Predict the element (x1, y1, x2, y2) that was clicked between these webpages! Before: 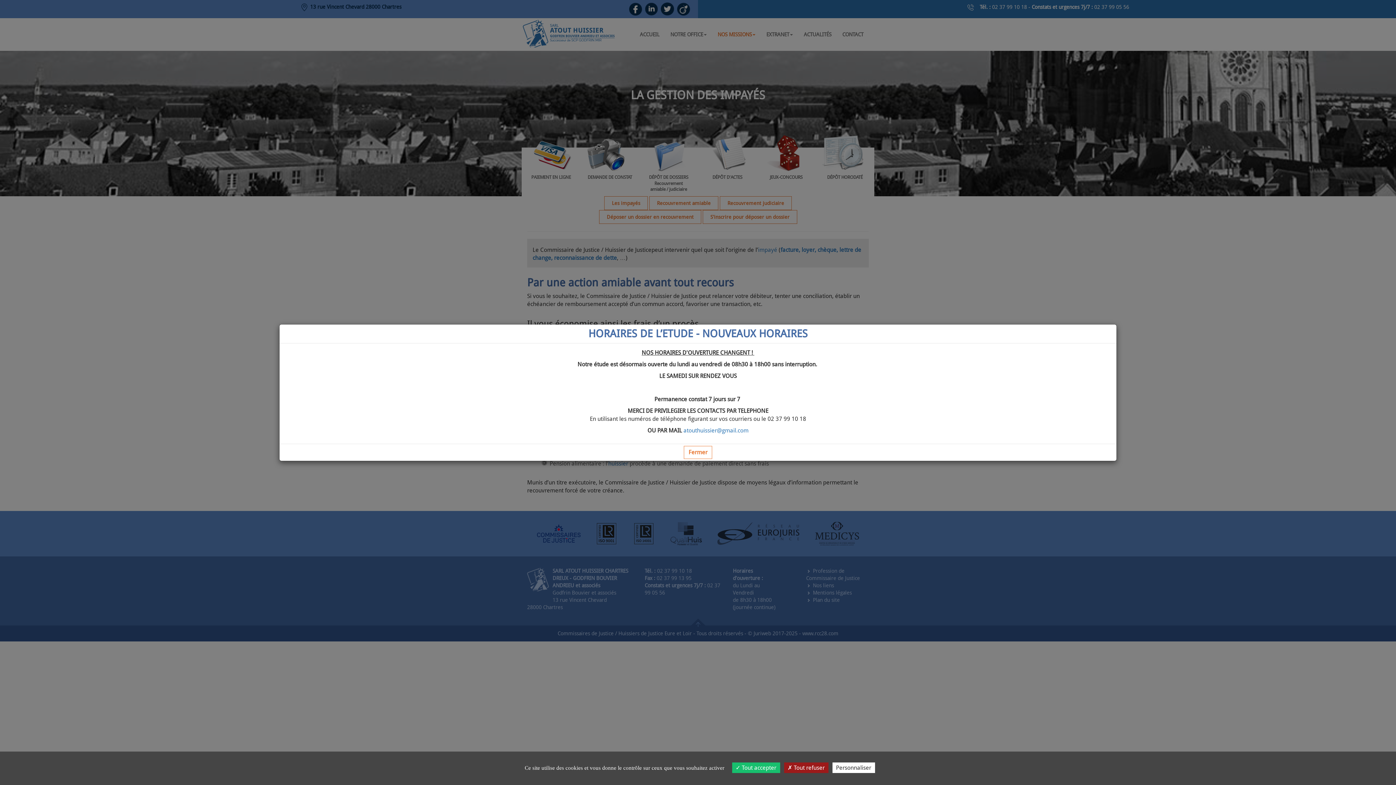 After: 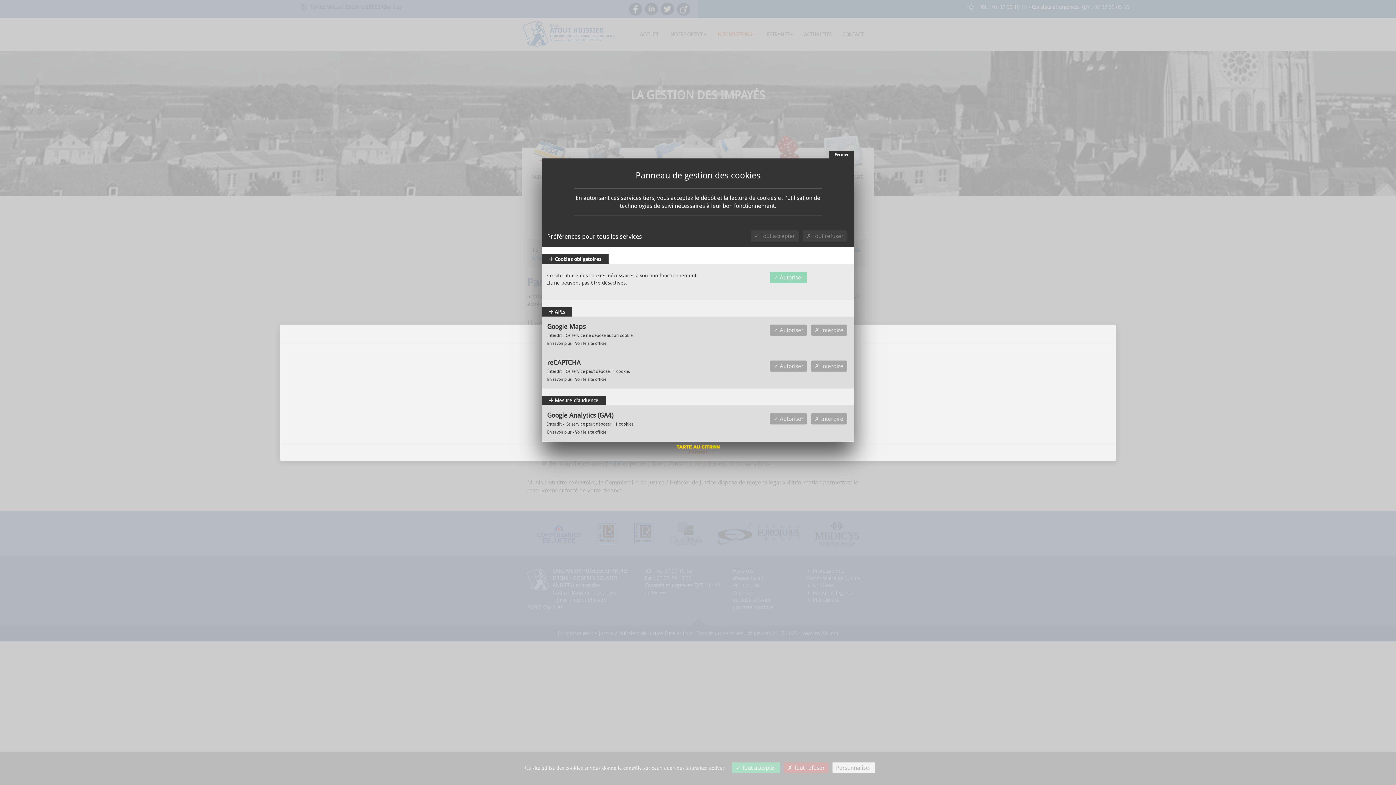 Action: label: Personnaliser (fenêtre modale) bbox: (832, 762, 875, 773)